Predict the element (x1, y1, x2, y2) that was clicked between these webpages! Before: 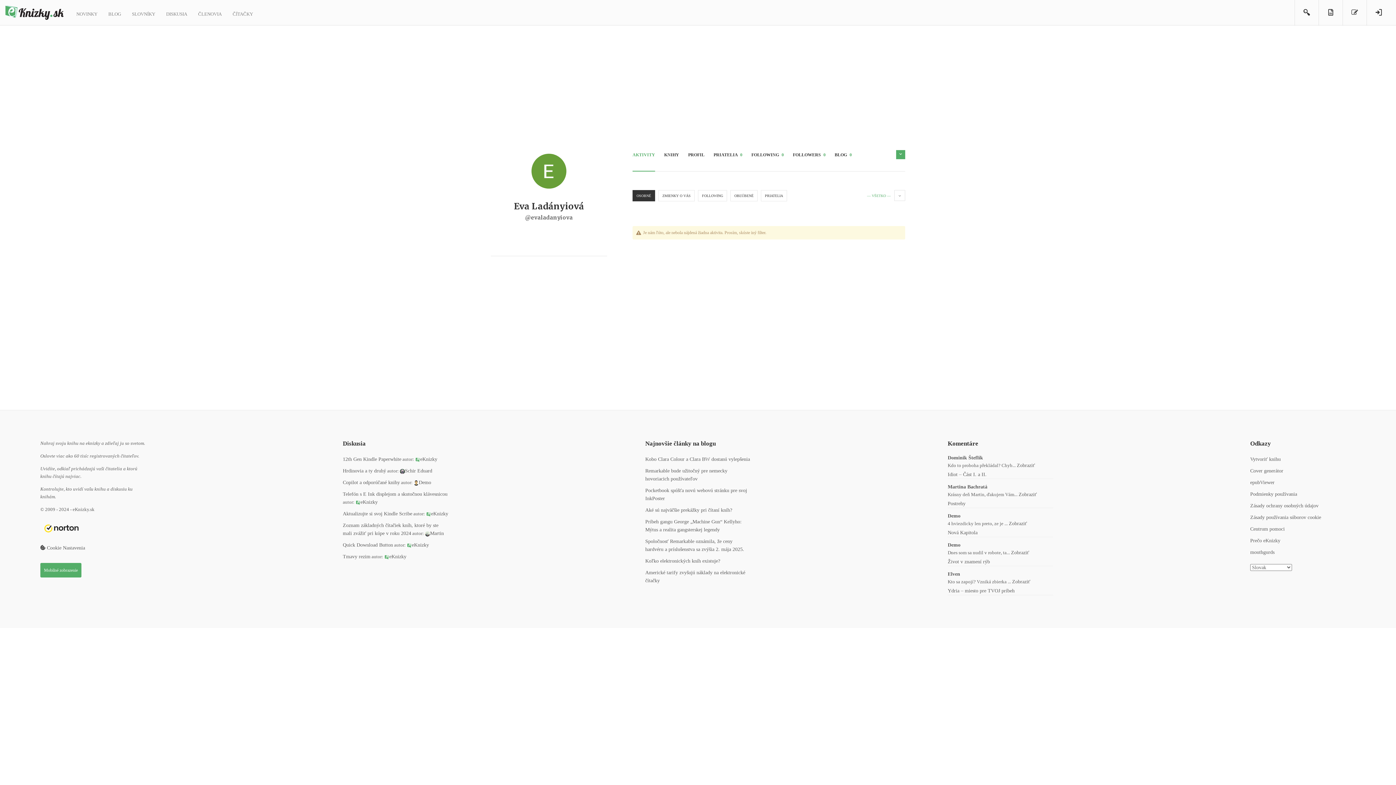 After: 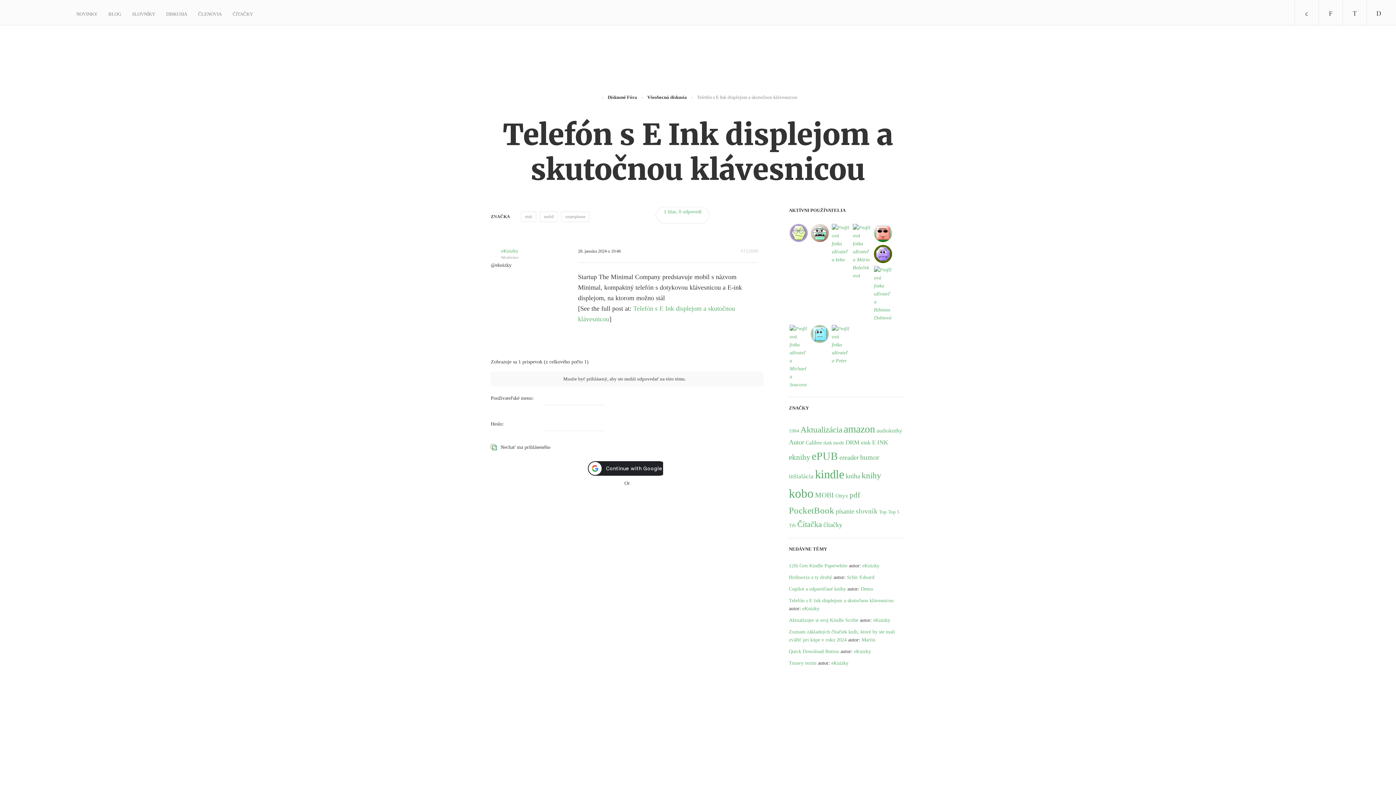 Action: label: Telefón s E Ink displejom a skutočnou klávesnicou bbox: (342, 491, 447, 497)